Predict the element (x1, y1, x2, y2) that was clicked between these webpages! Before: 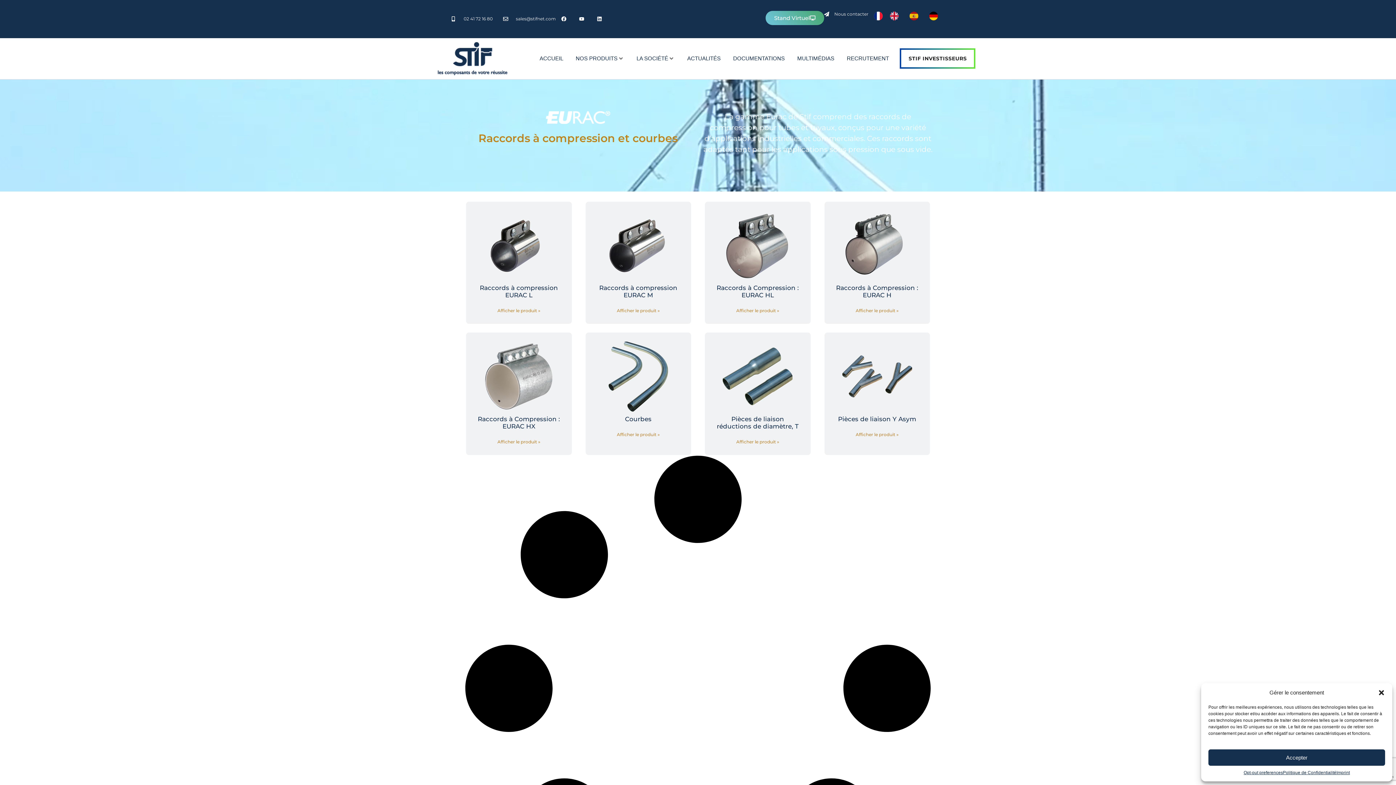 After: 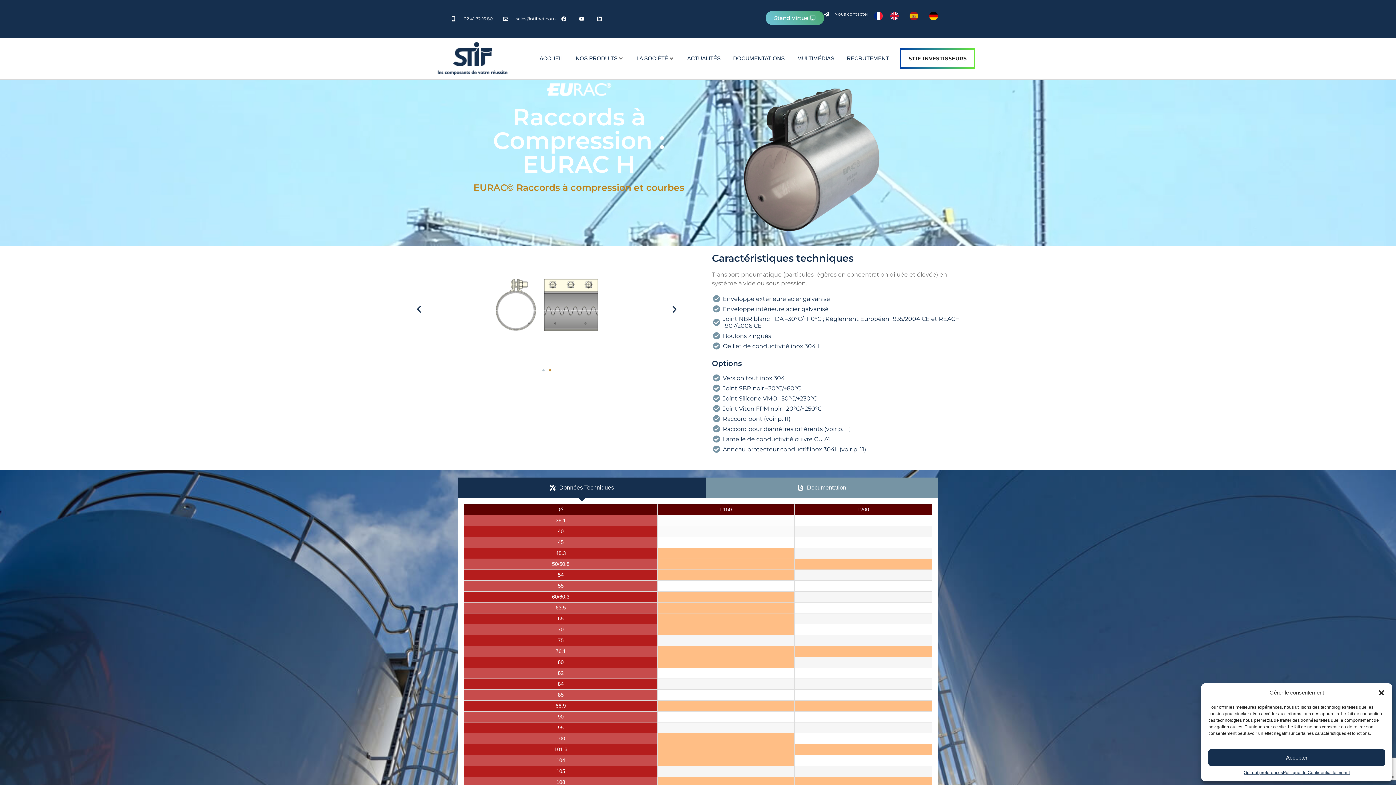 Action: label: En savoir plus sur Raccords à Compression : EURAC H bbox: (855, 308, 898, 313)